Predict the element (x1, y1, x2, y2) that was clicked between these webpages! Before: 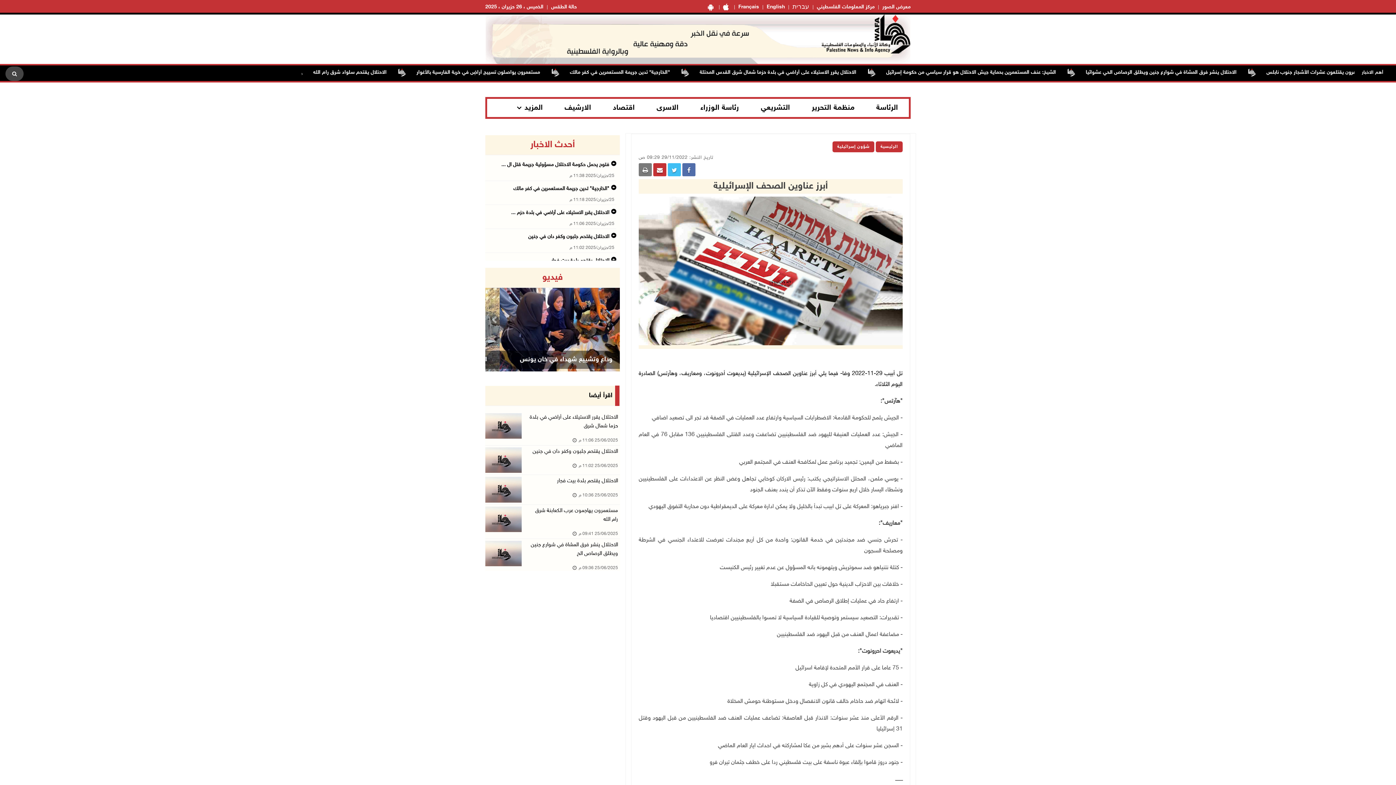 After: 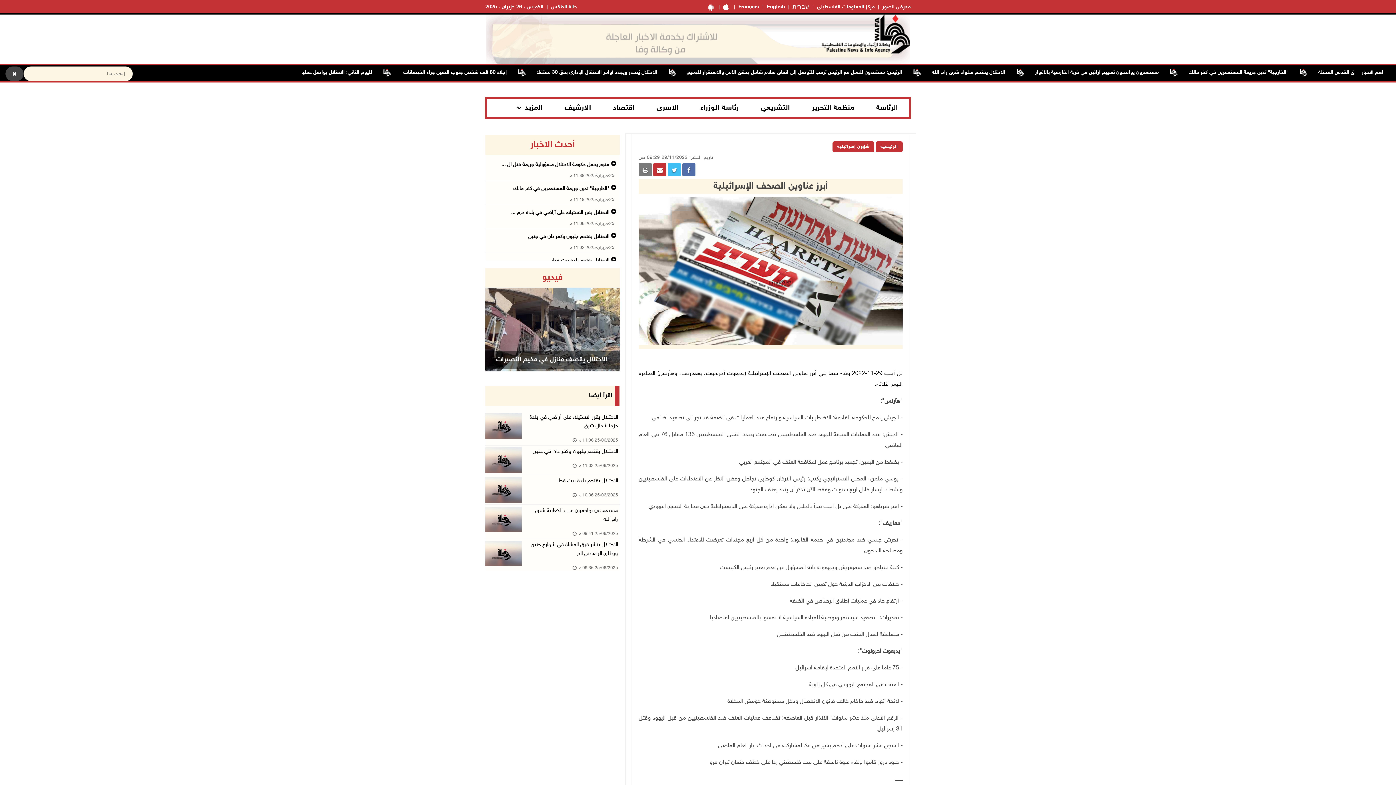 Action: bbox: (5, 66, 23, 81)